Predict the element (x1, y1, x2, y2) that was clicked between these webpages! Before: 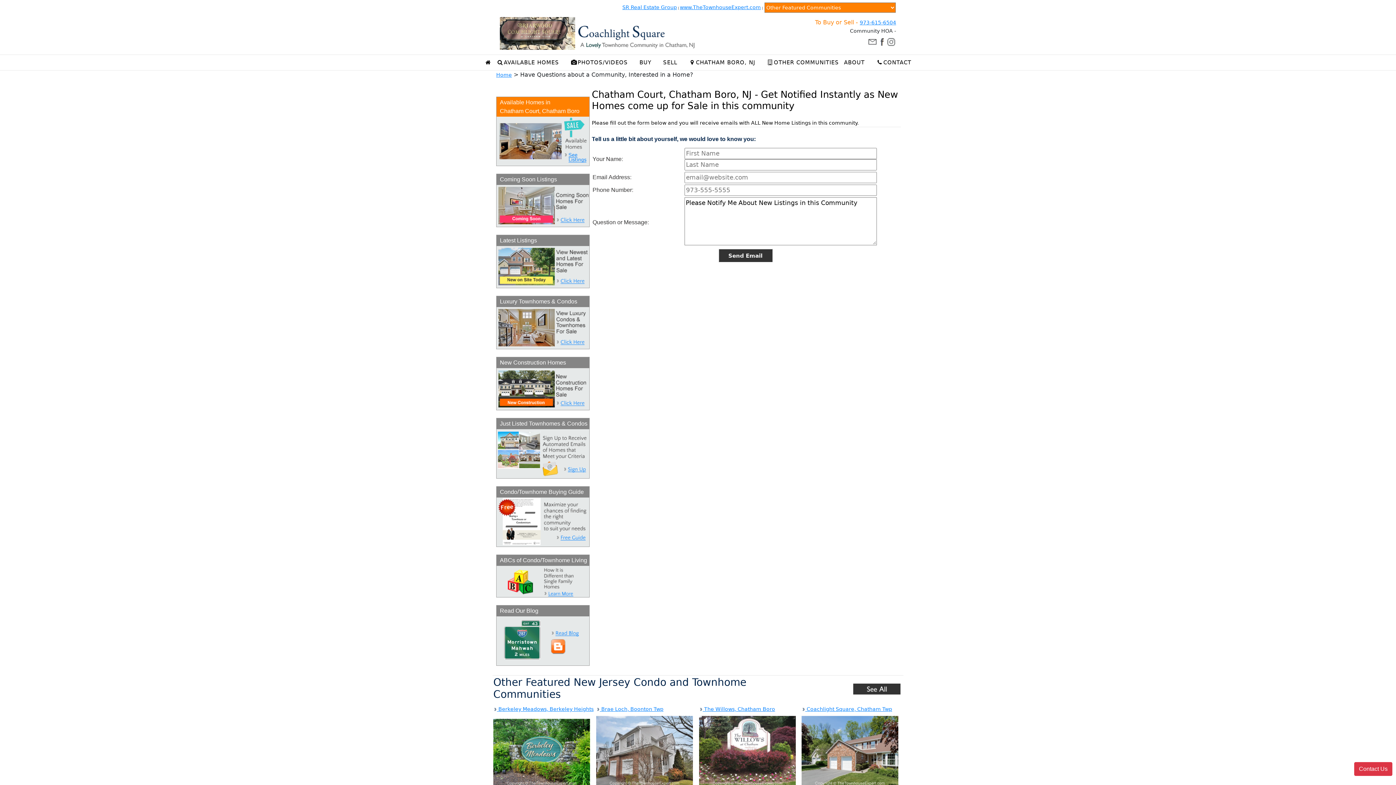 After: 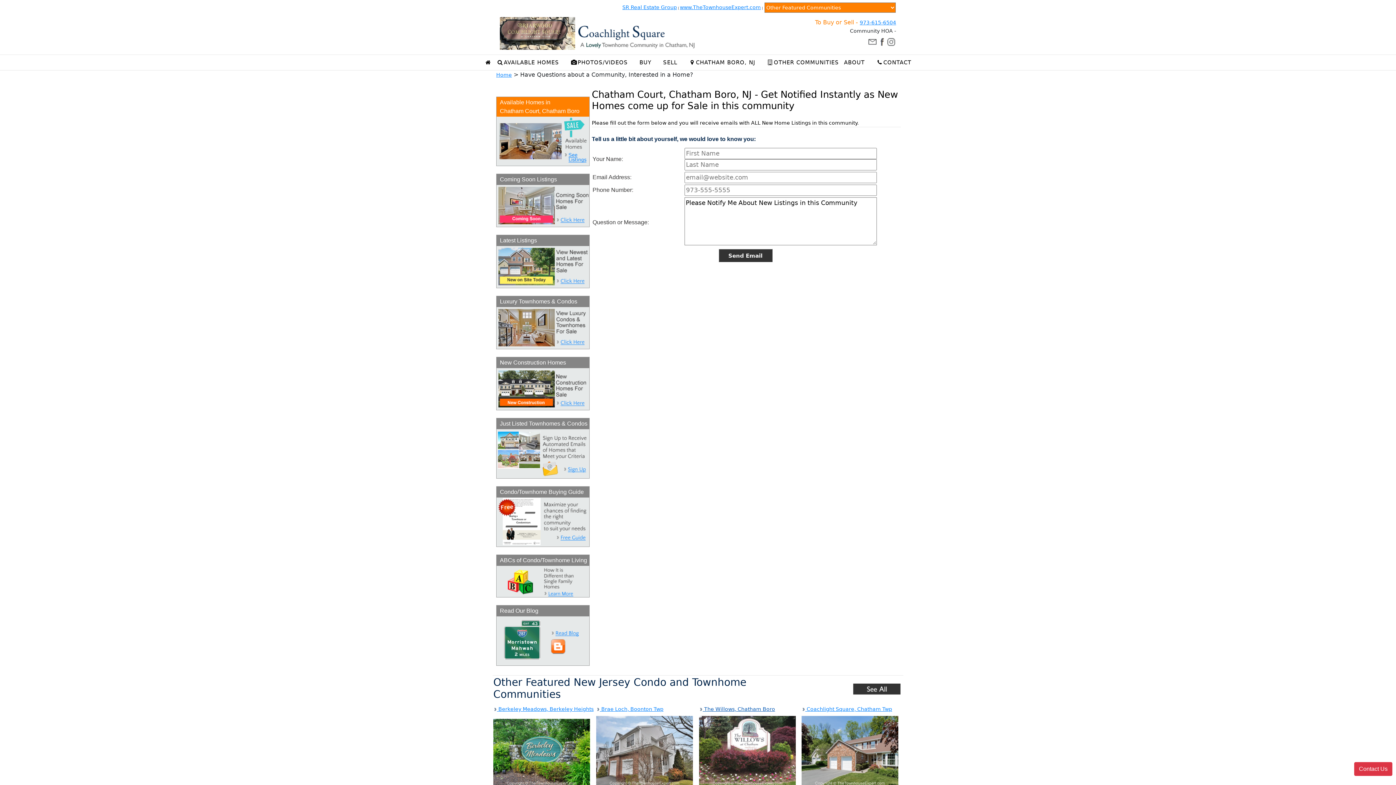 Action: label:  The Willows, Chatham Boro bbox: (699, 706, 775, 712)